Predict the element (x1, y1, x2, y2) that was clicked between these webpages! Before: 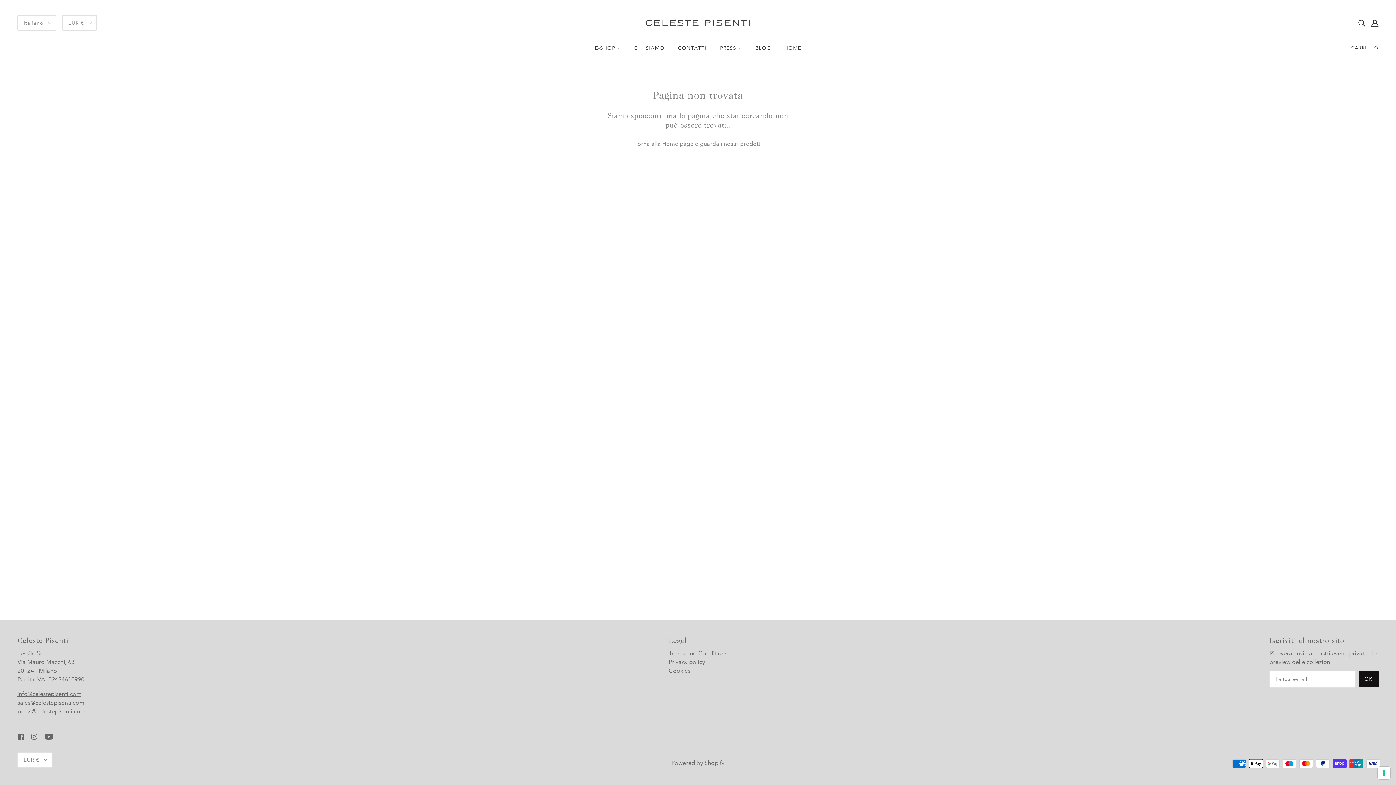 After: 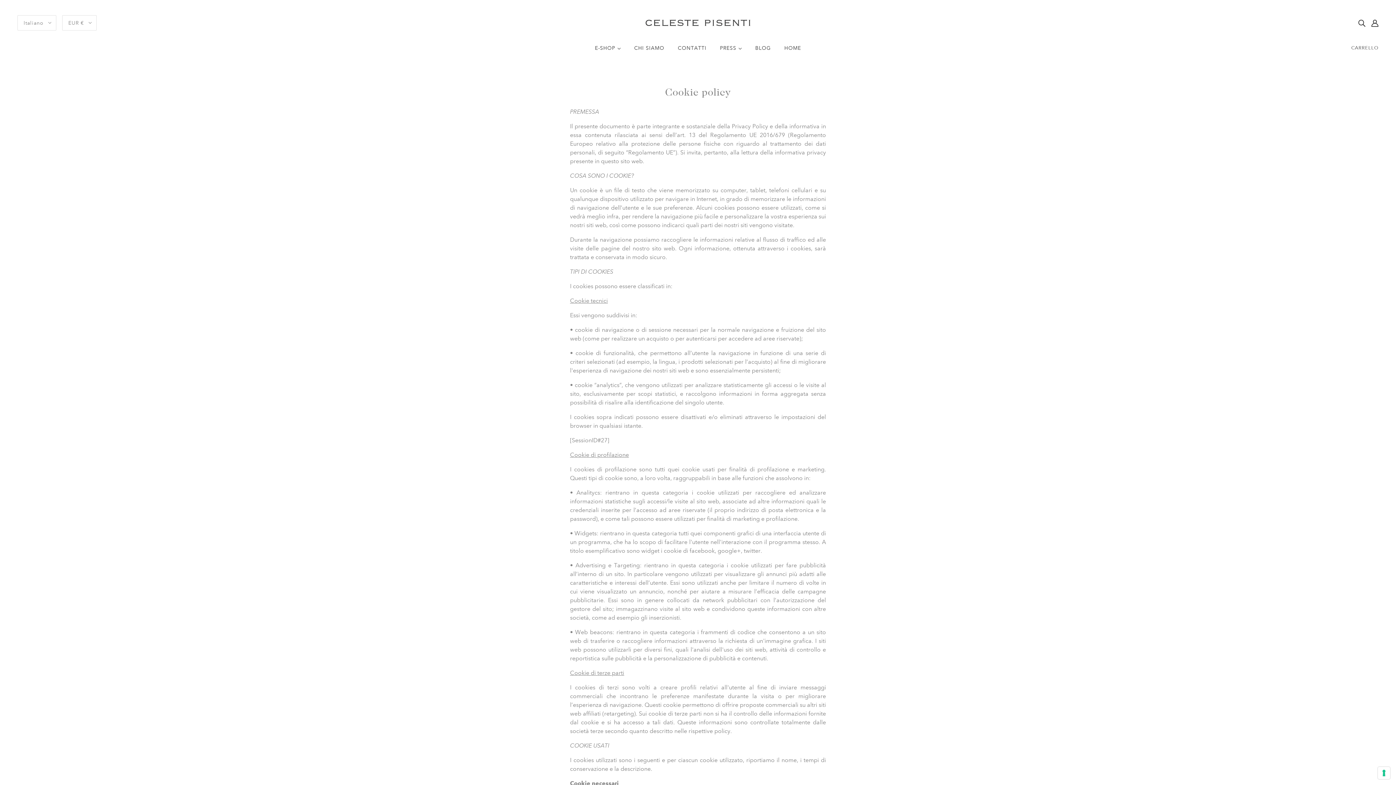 Action: label: Cookies bbox: (668, 667, 690, 674)